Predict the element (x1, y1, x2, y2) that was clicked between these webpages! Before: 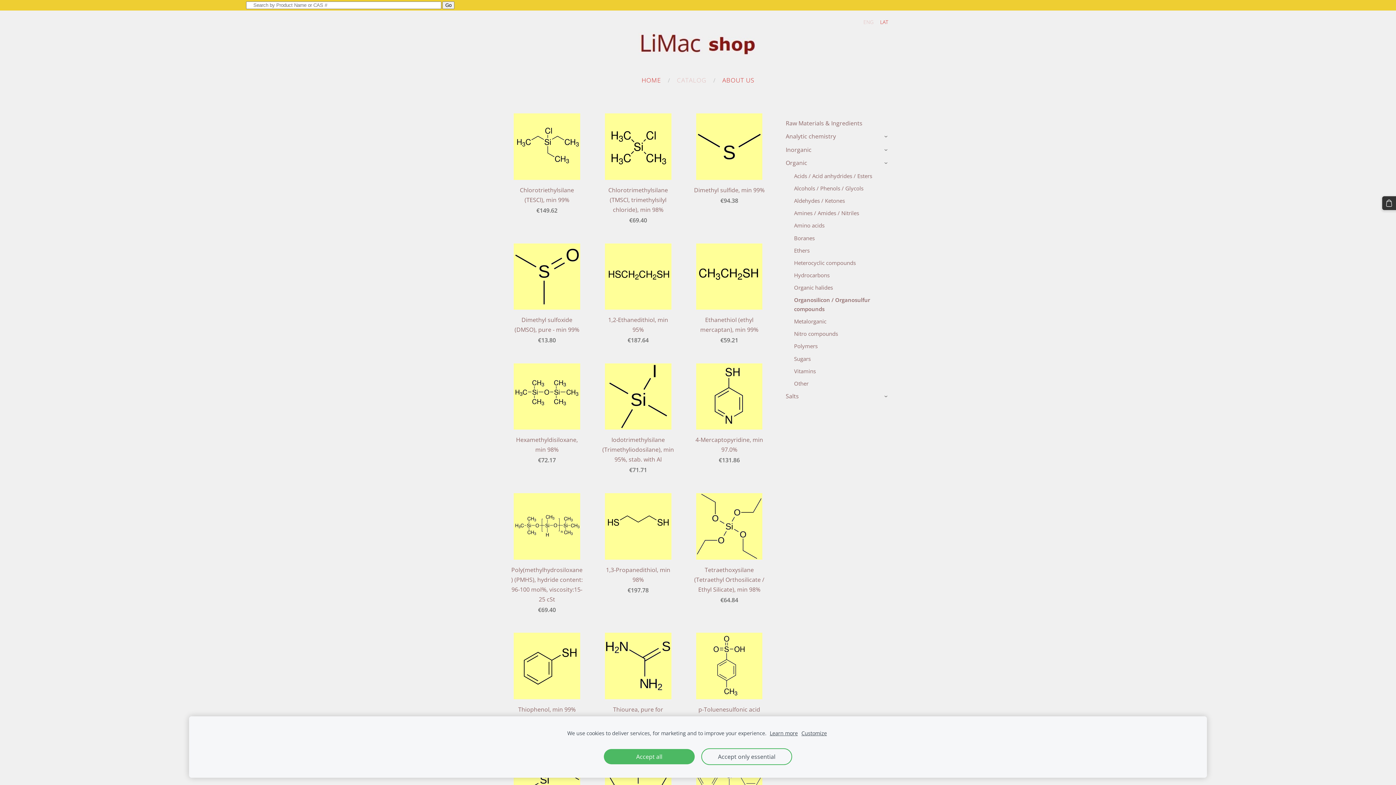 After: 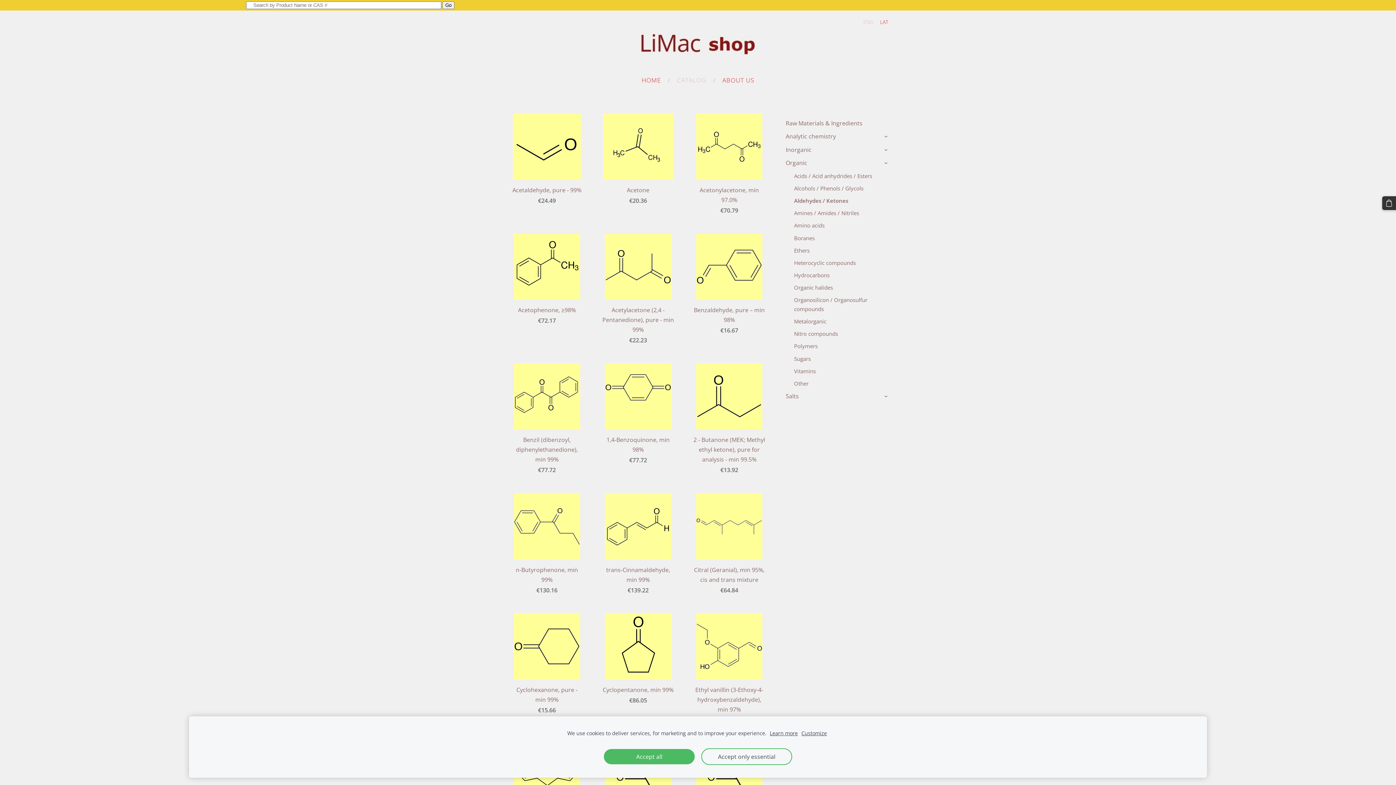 Action: label: Aldehydes / Ketones bbox: (794, 196, 845, 205)